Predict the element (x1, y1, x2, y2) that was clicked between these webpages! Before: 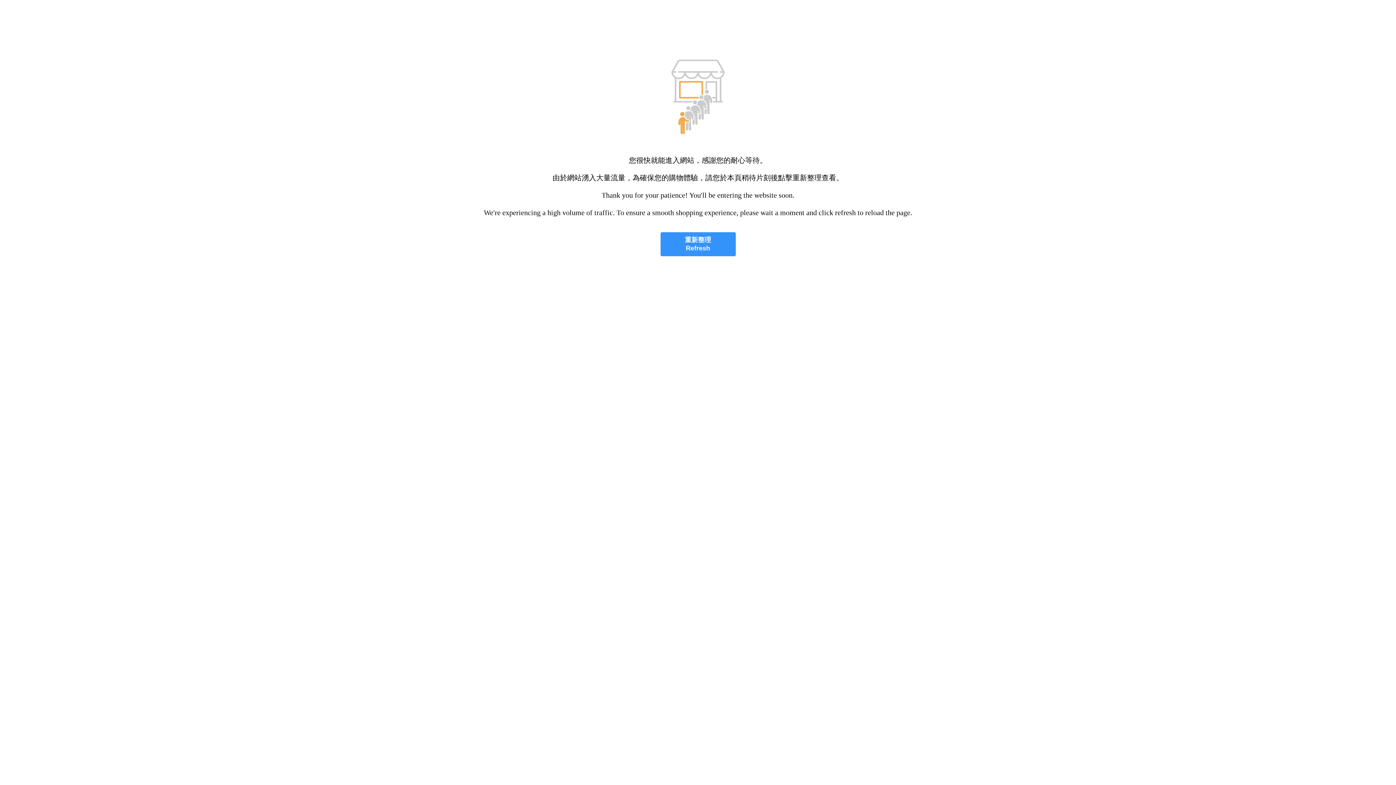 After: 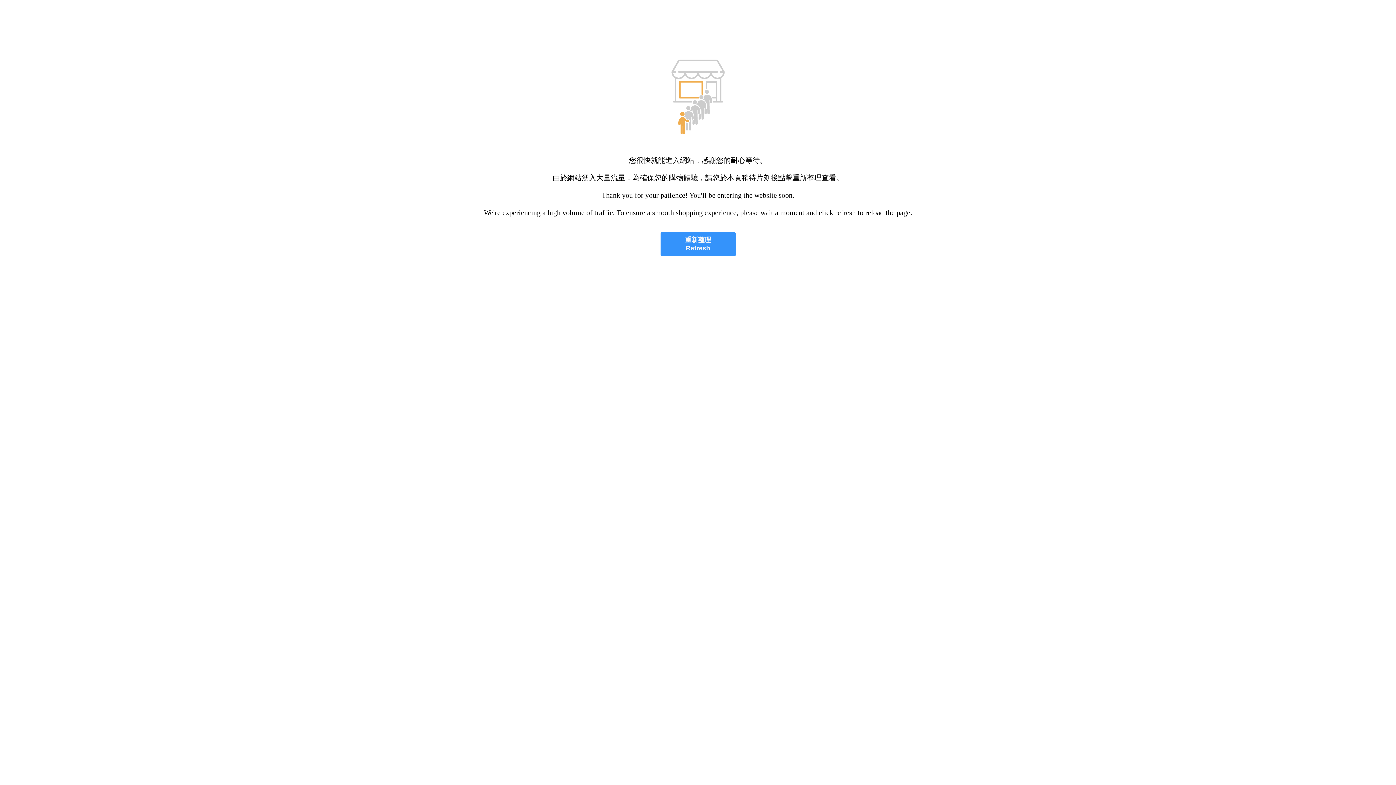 Action: label: 重新整理
Refresh bbox: (660, 232, 735, 256)